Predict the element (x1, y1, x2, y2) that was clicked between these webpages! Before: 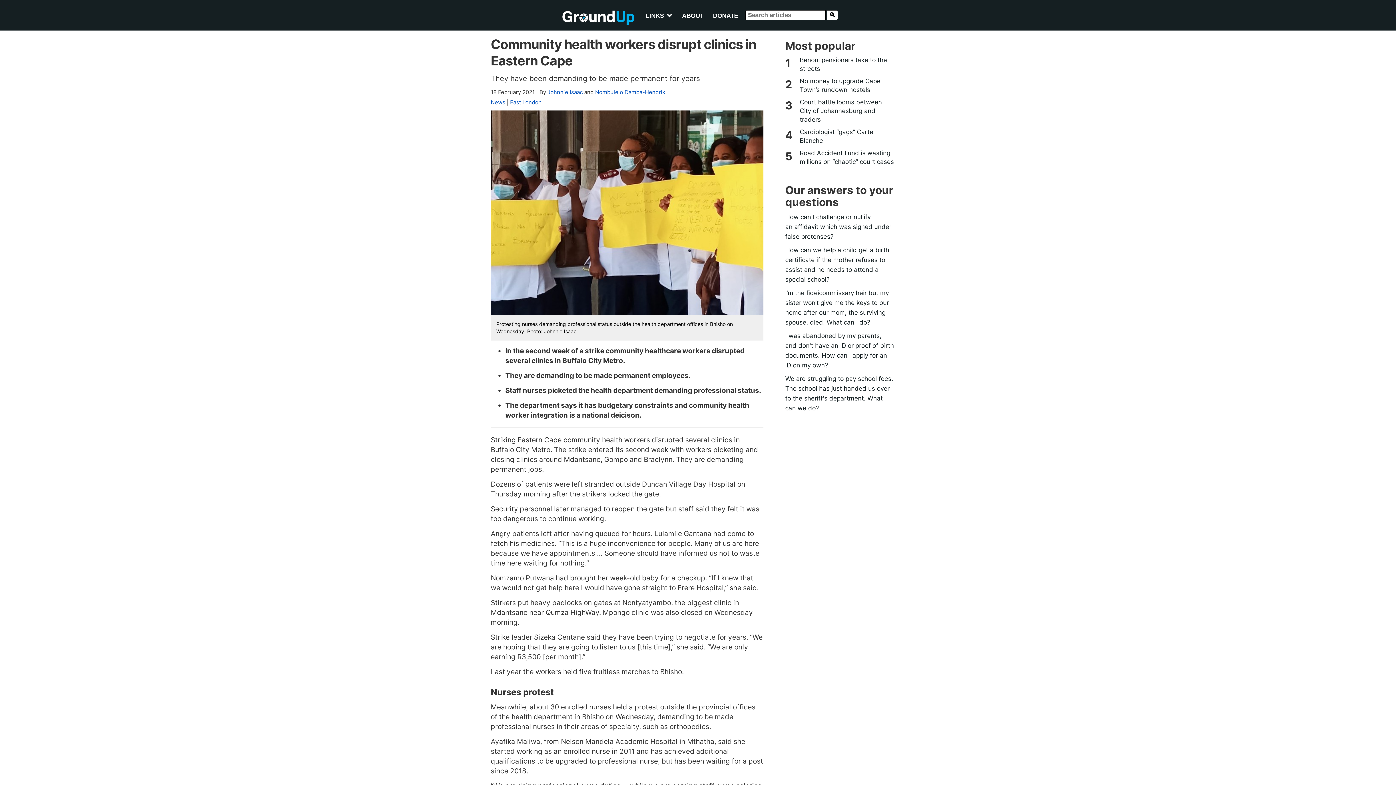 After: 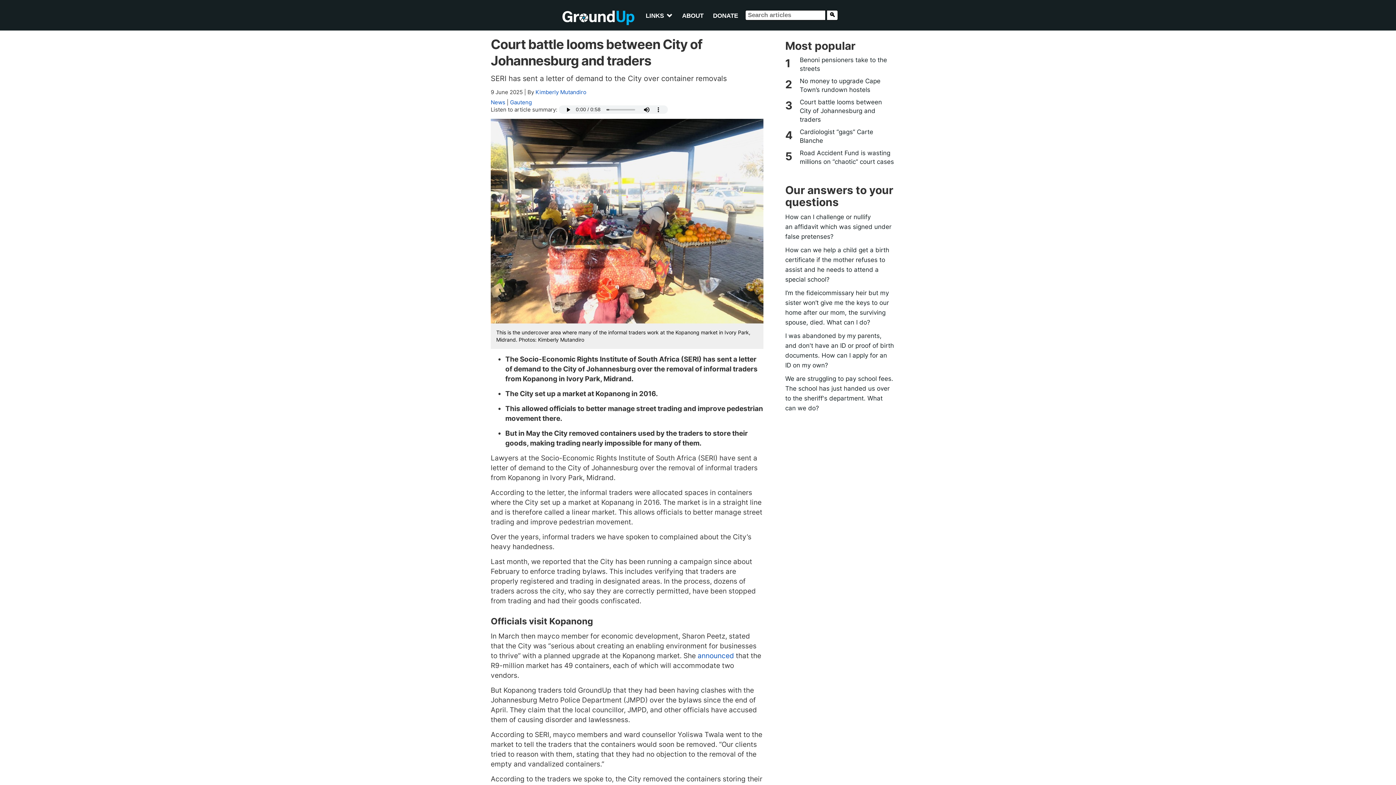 Action: label: Court battle looms between City of Johannesburg and traders bbox: (796, 97, 894, 124)